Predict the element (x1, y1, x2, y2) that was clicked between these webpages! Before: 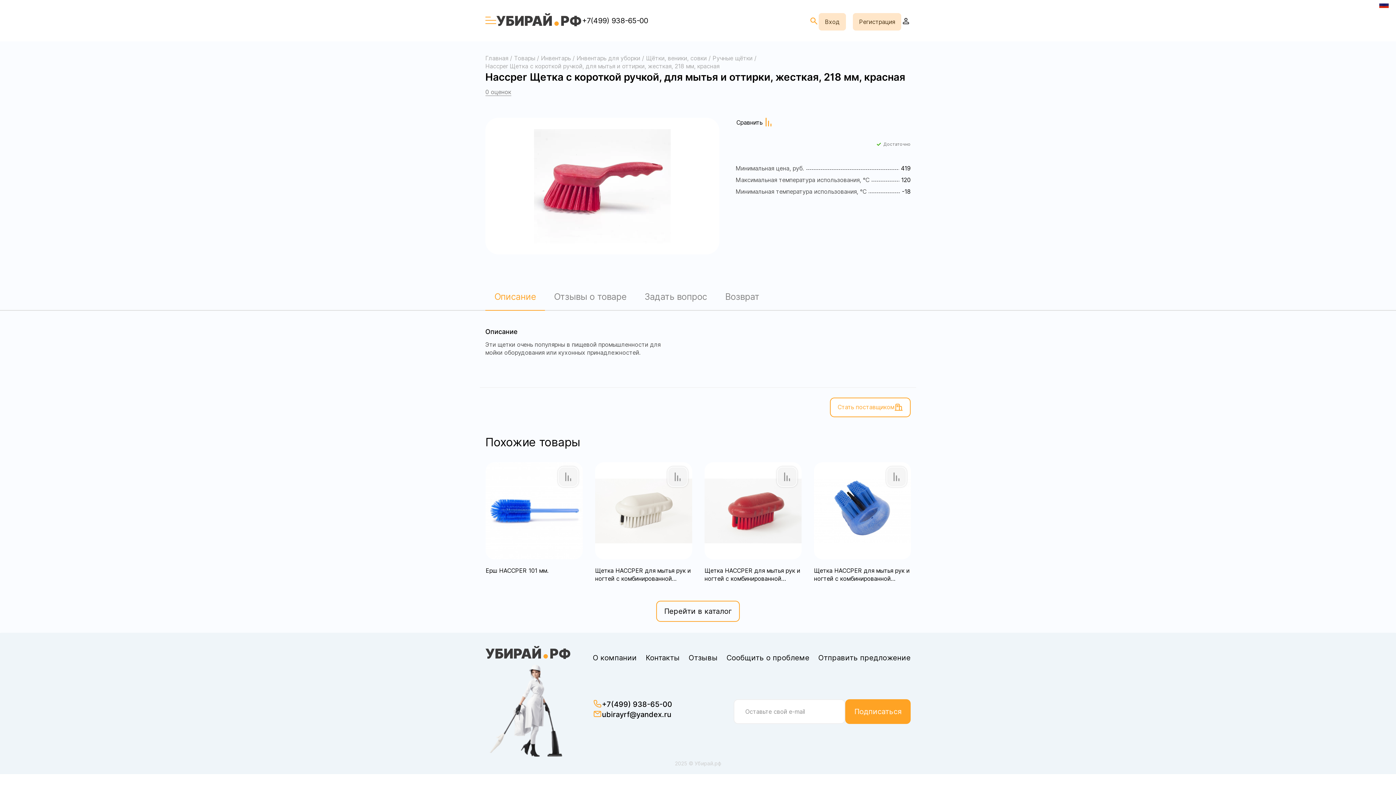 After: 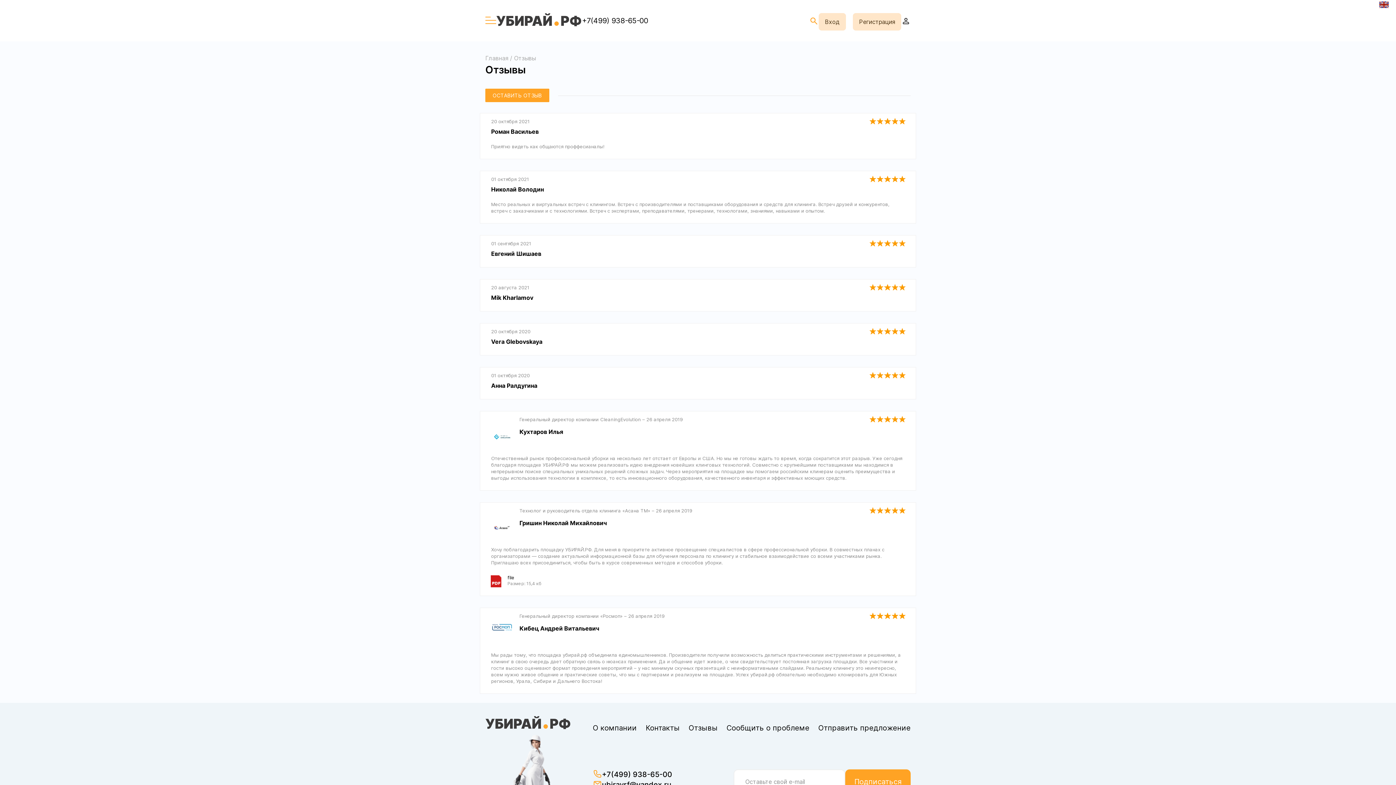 Action: label: Отзывы bbox: (688, 653, 717, 663)